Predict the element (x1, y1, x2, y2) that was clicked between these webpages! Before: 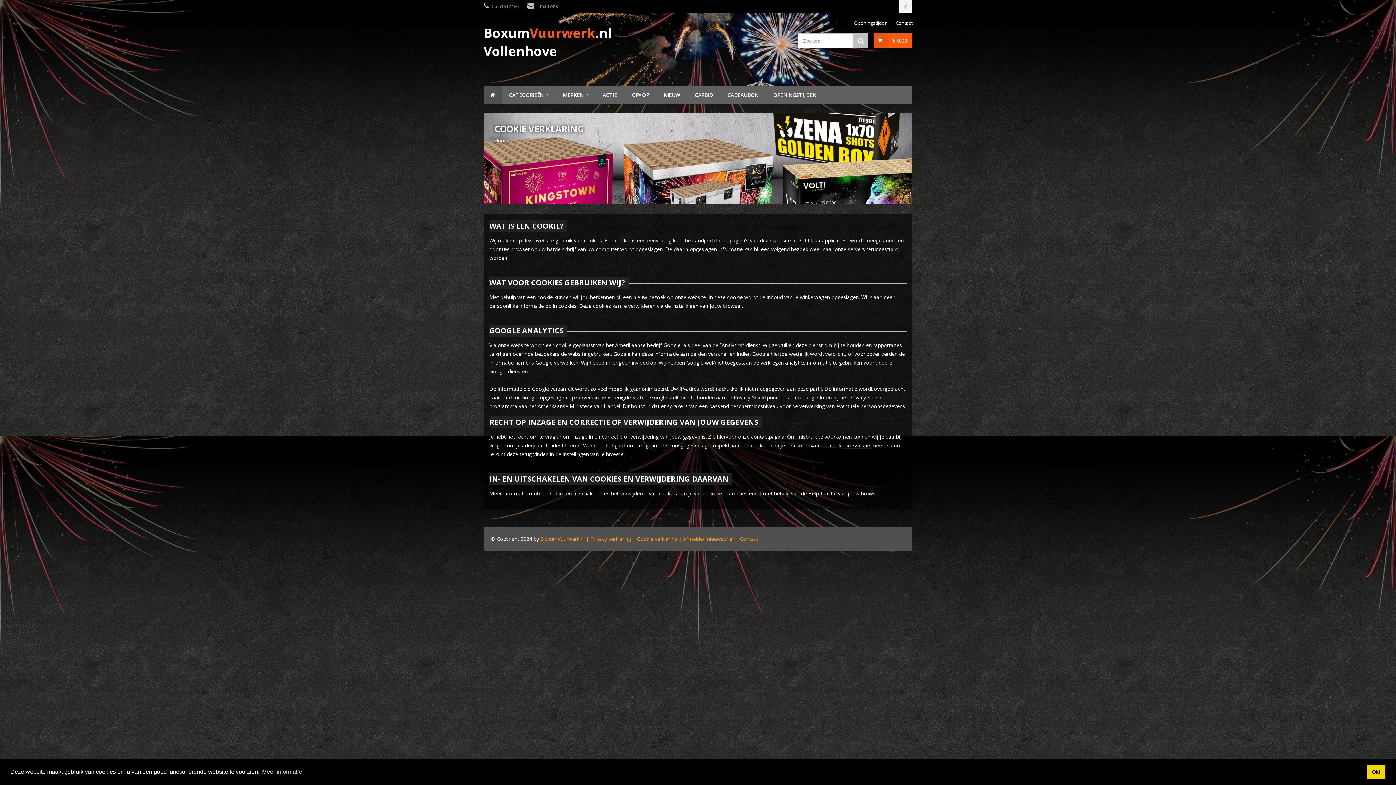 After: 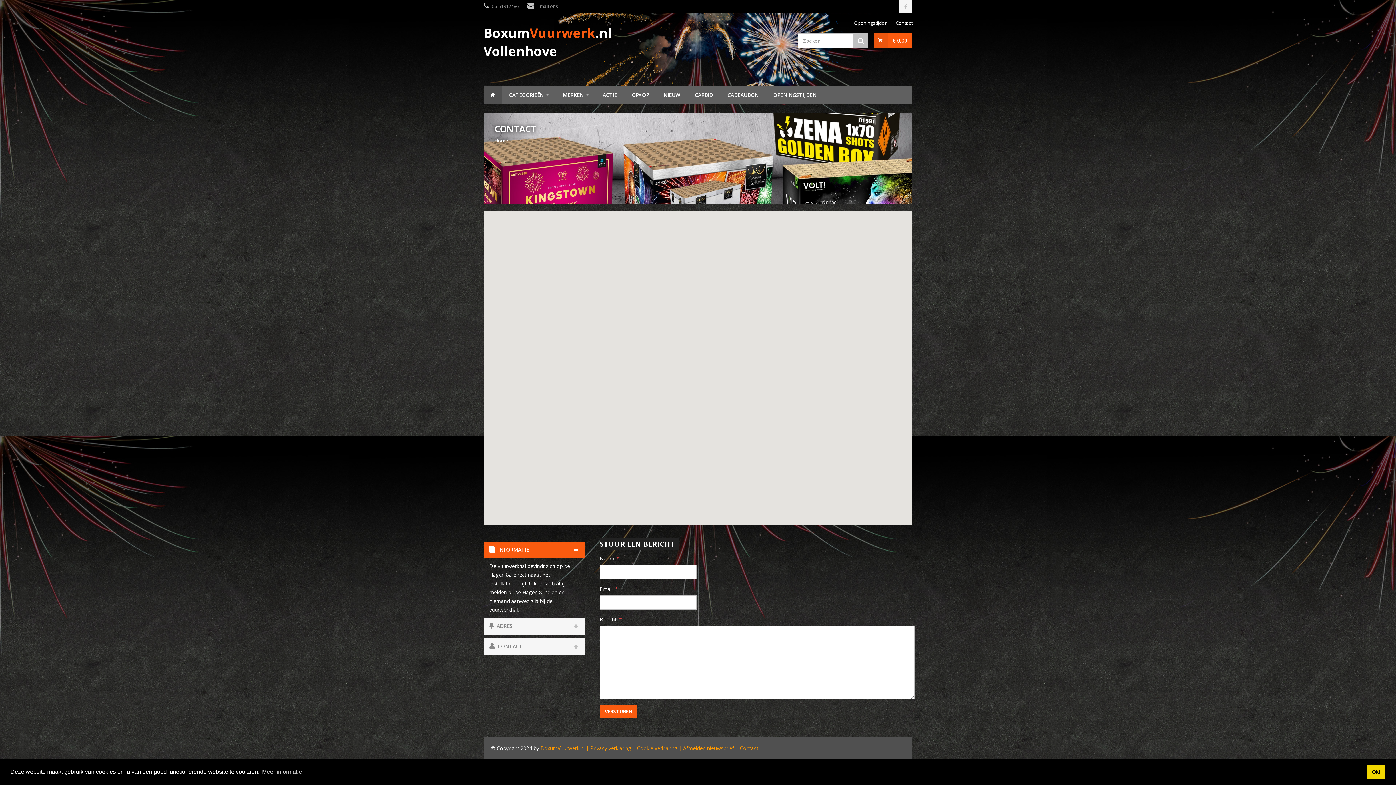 Action: bbox: (735, 535, 758, 542) label: | Contact